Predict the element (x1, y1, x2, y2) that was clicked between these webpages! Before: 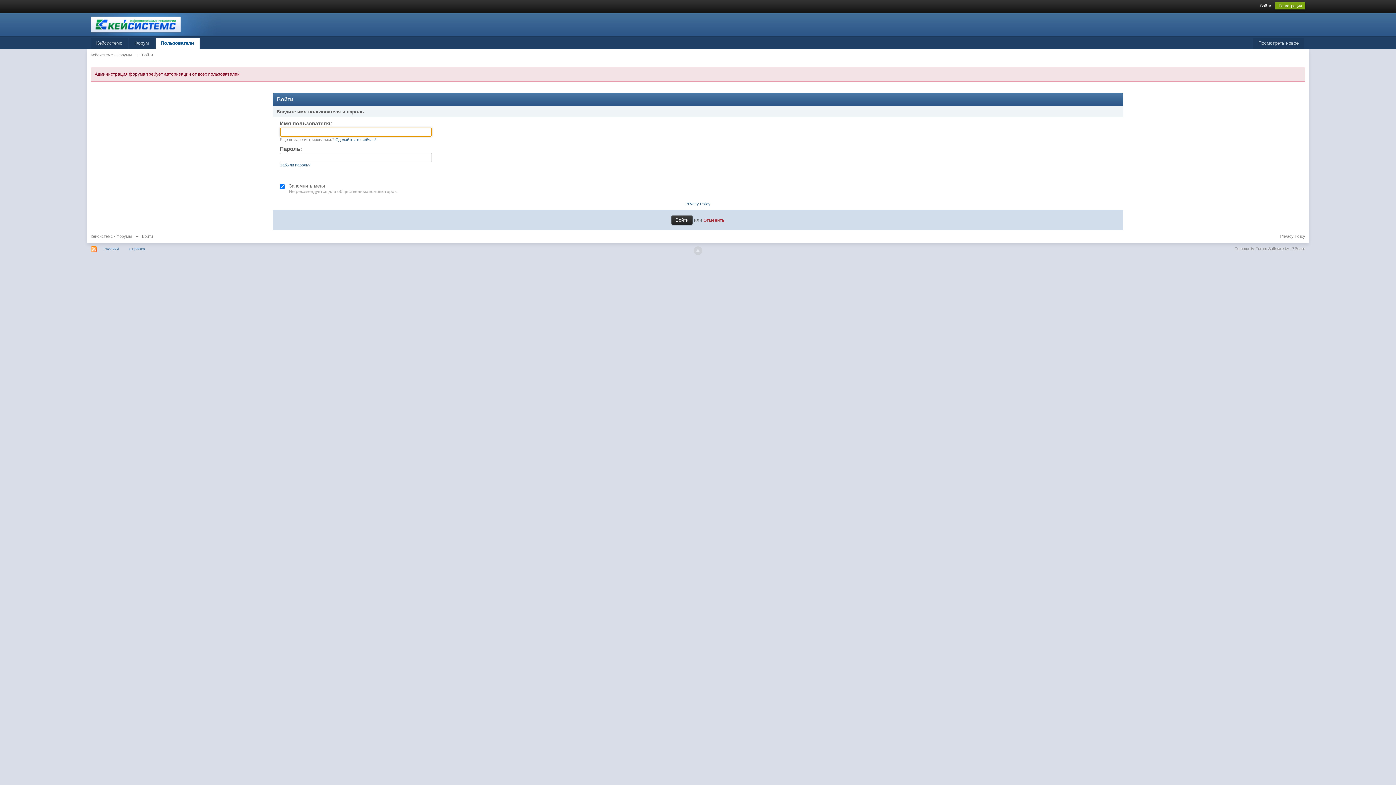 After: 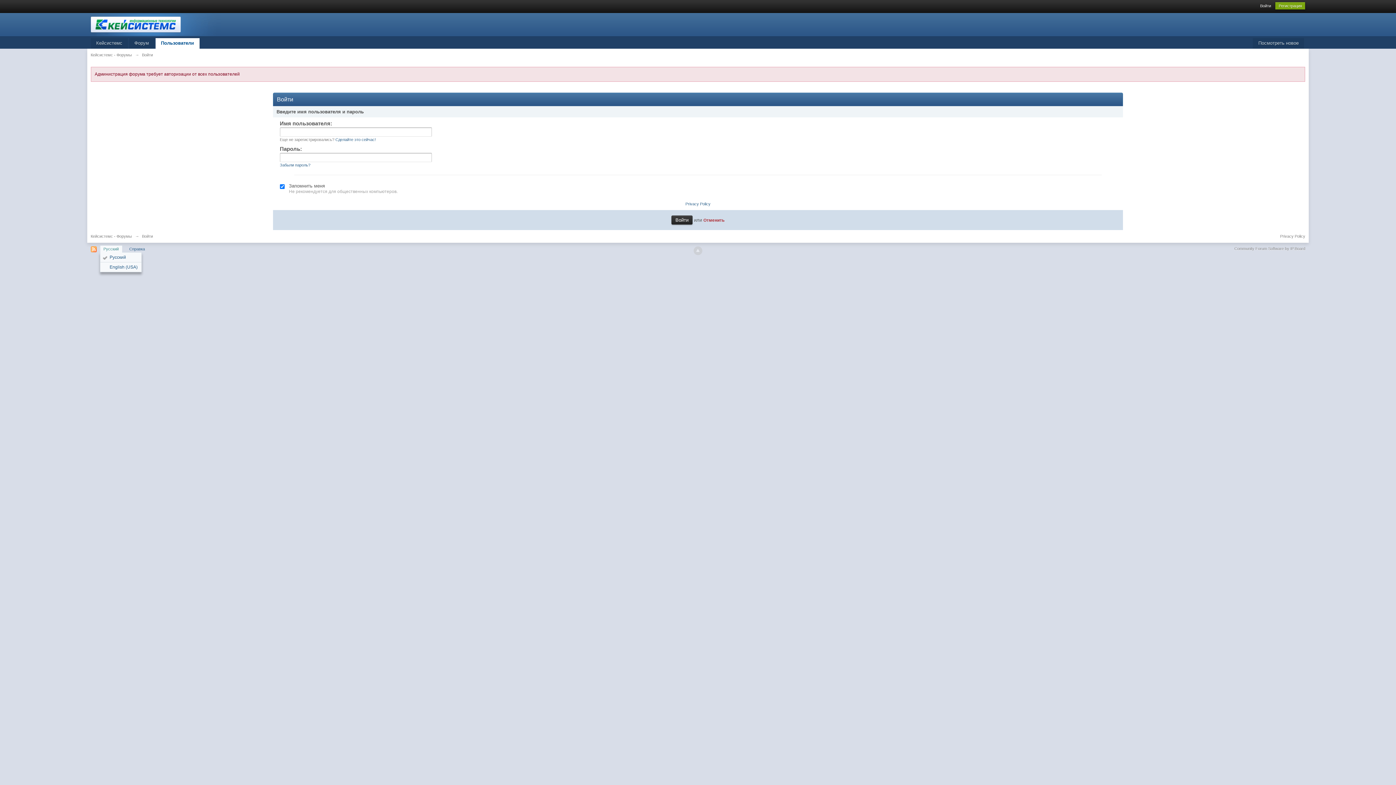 Action: bbox: (99, 245, 122, 252) label: Русский